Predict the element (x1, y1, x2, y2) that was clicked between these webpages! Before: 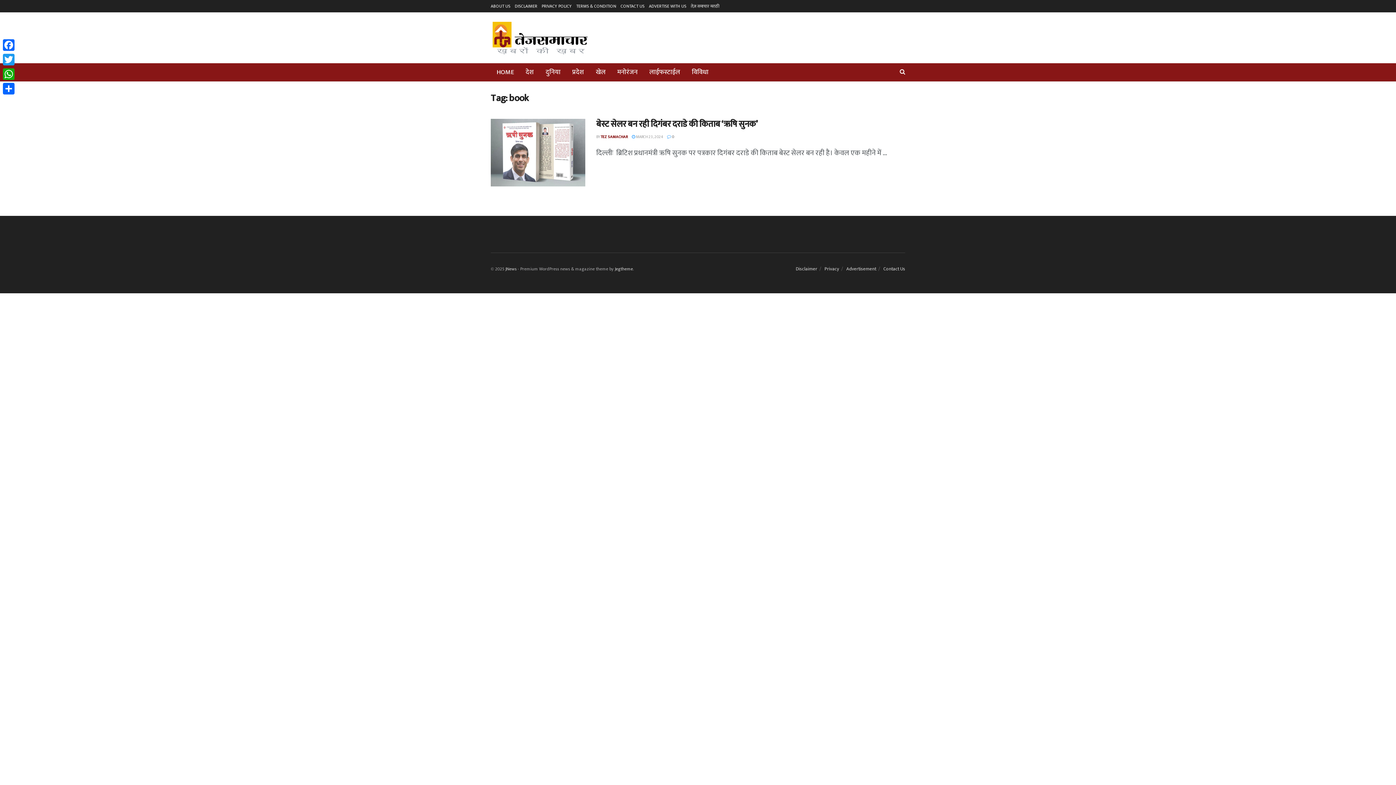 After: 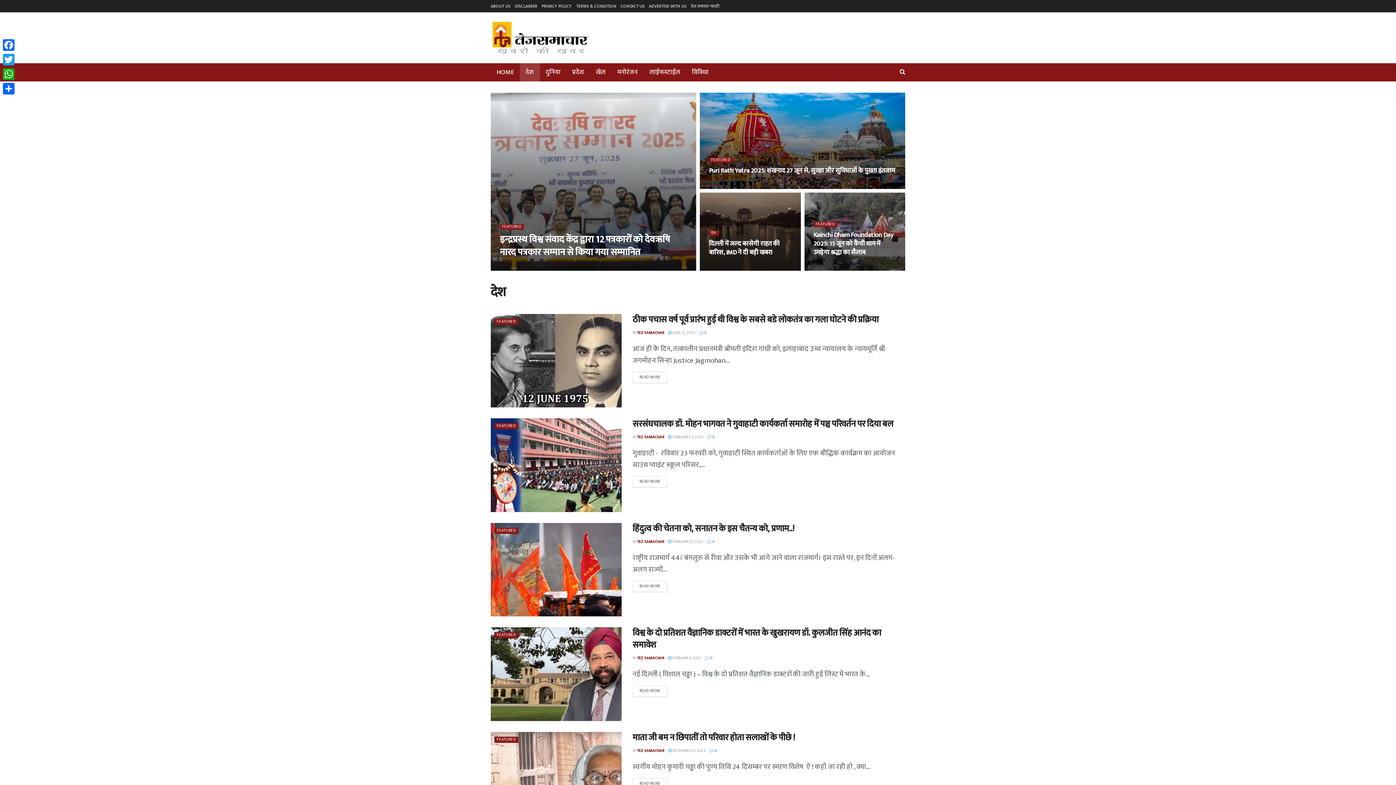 Action: label: देश bbox: (520, 63, 540, 81)